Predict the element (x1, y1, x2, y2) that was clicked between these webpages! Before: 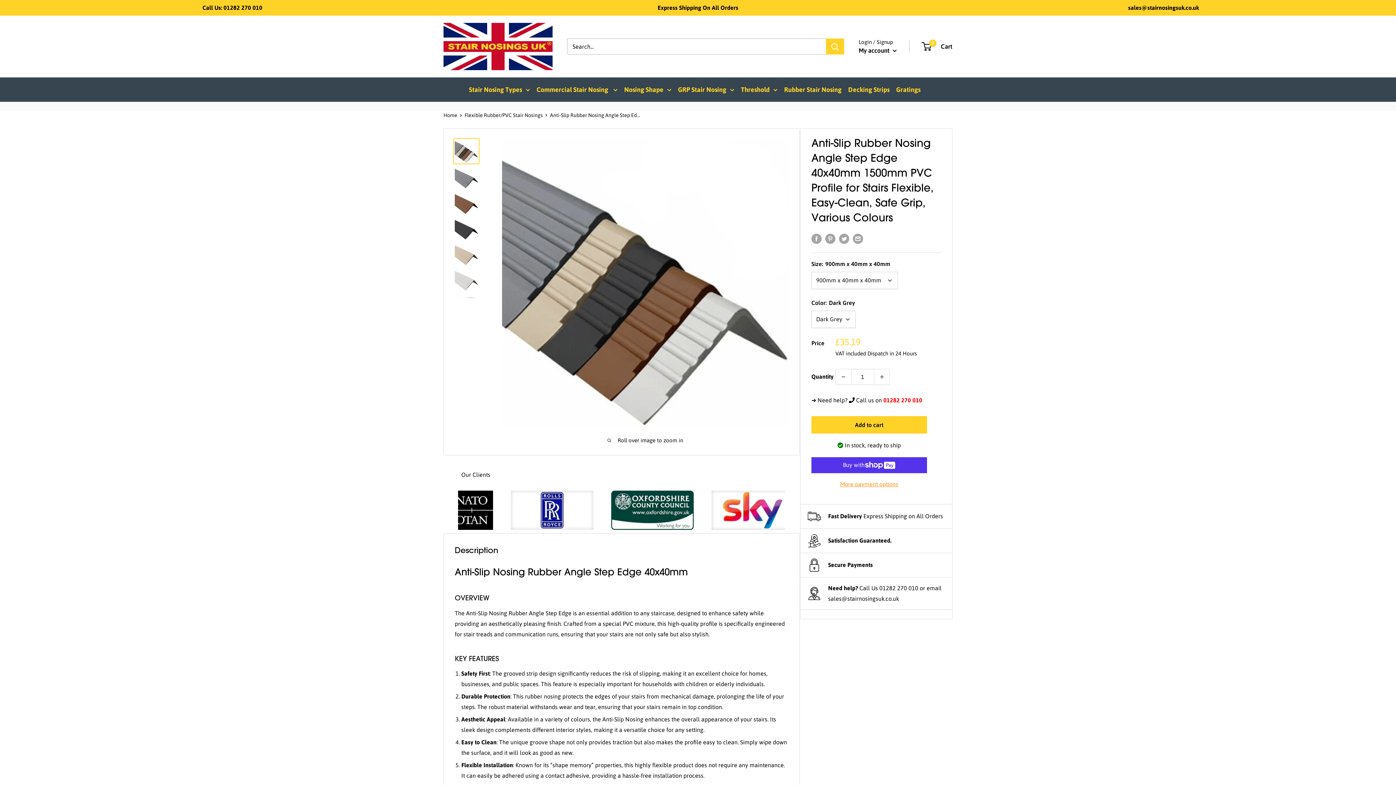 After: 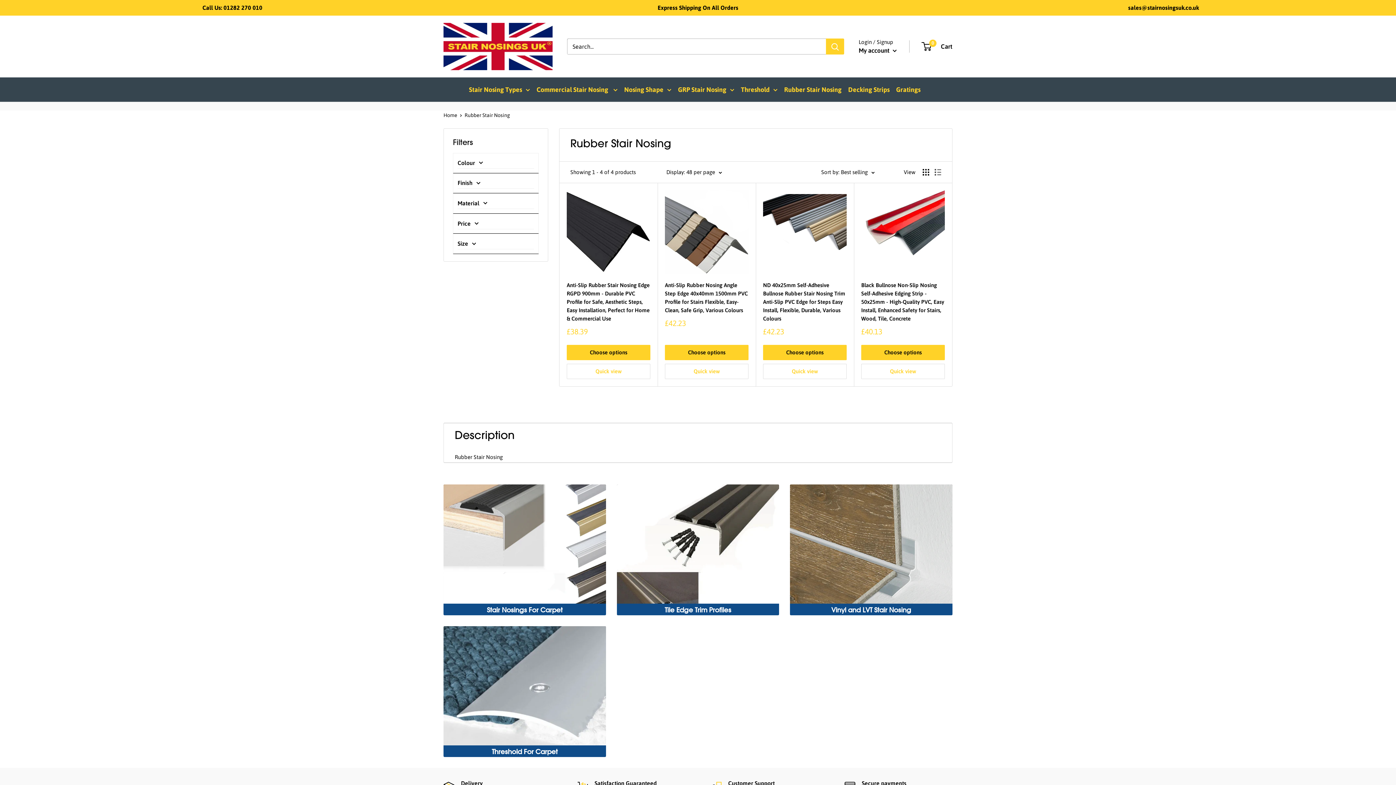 Action: label: Rubber Stair Nosing bbox: (784, 83, 841, 95)